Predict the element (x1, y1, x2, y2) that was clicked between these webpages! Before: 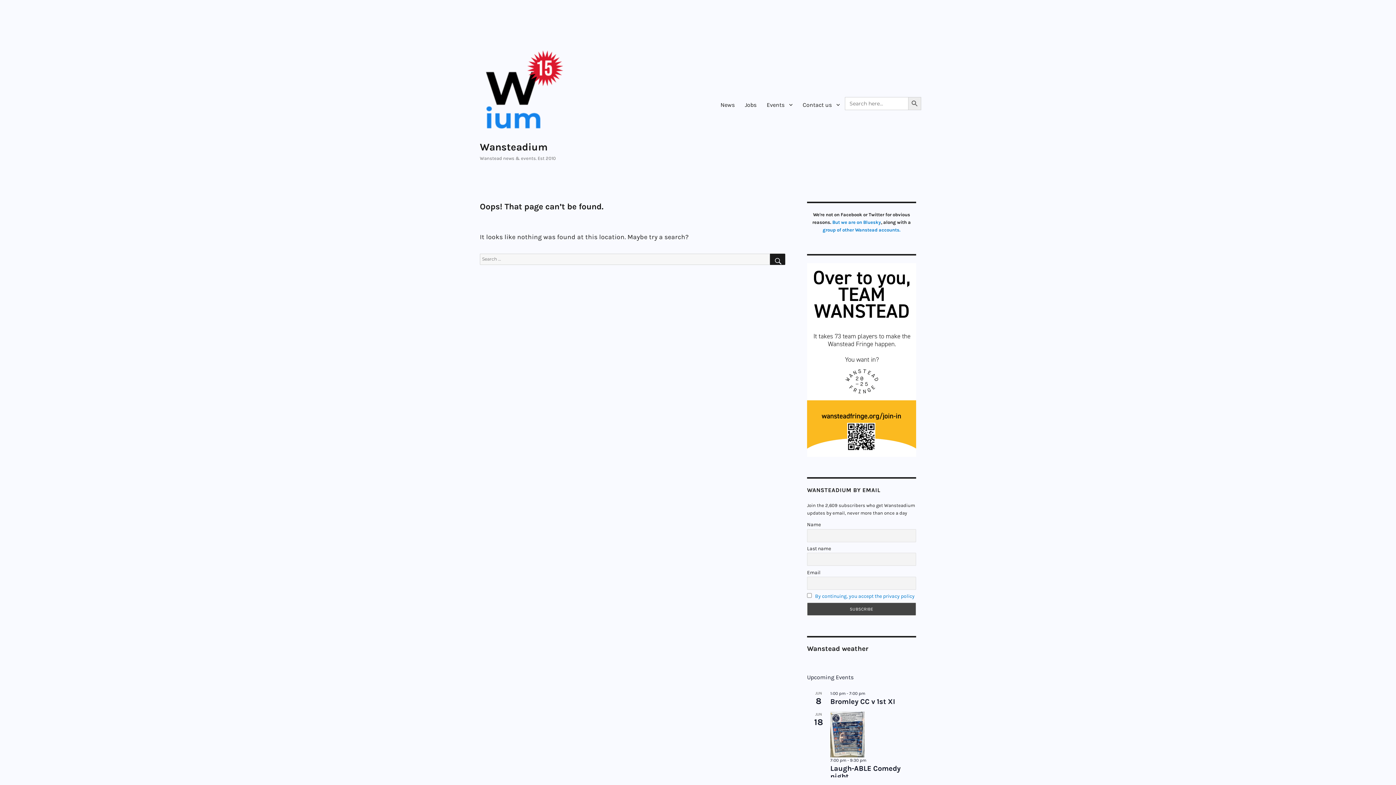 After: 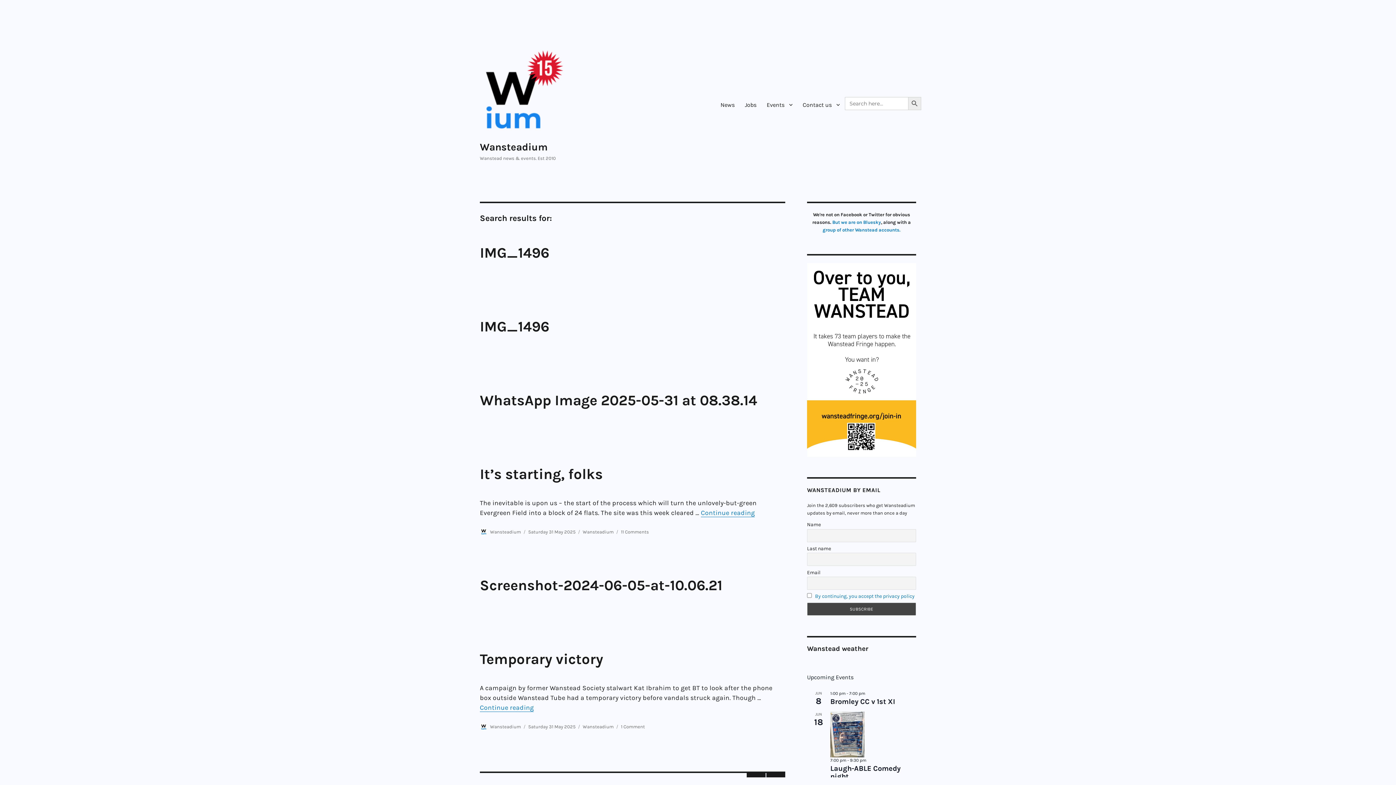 Action: label: SEARCH BUTTON bbox: (908, 97, 921, 110)